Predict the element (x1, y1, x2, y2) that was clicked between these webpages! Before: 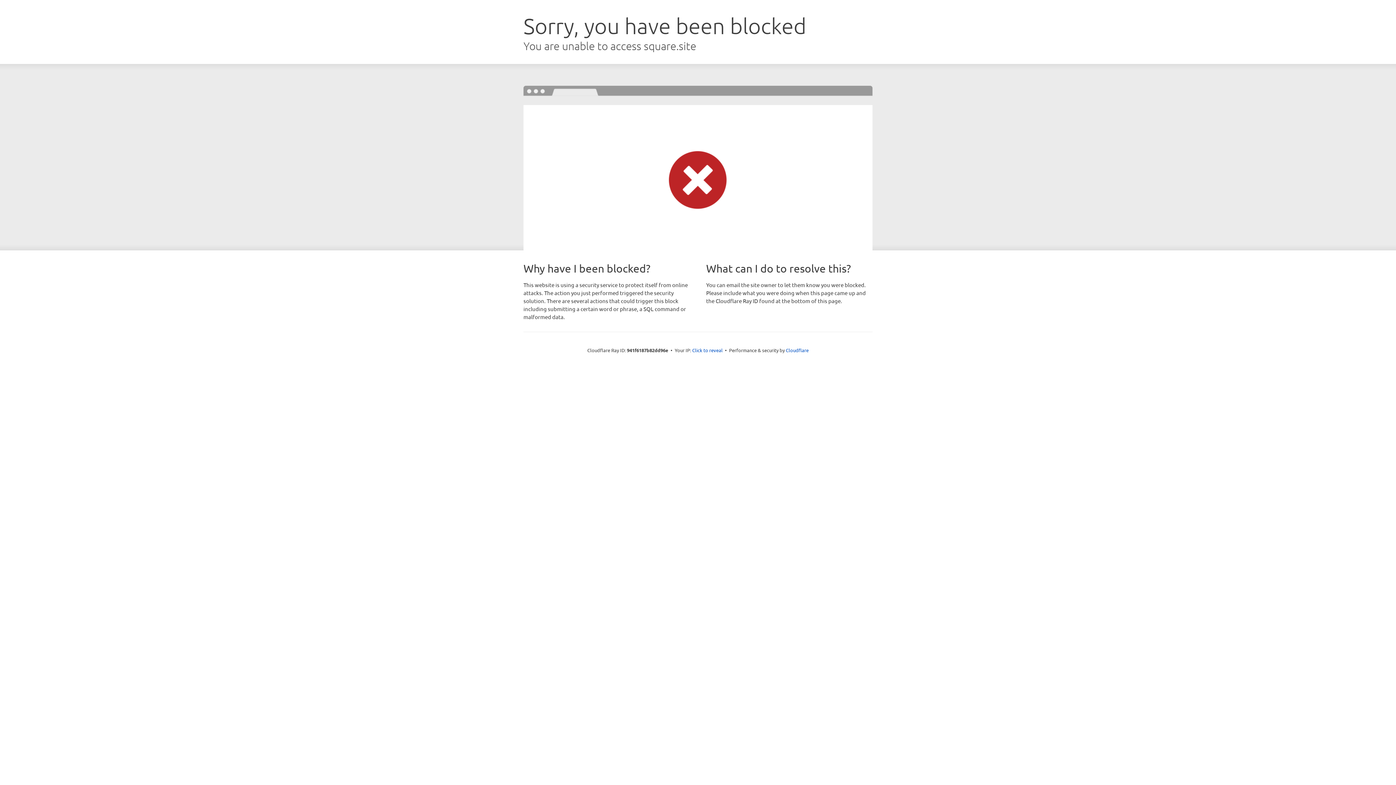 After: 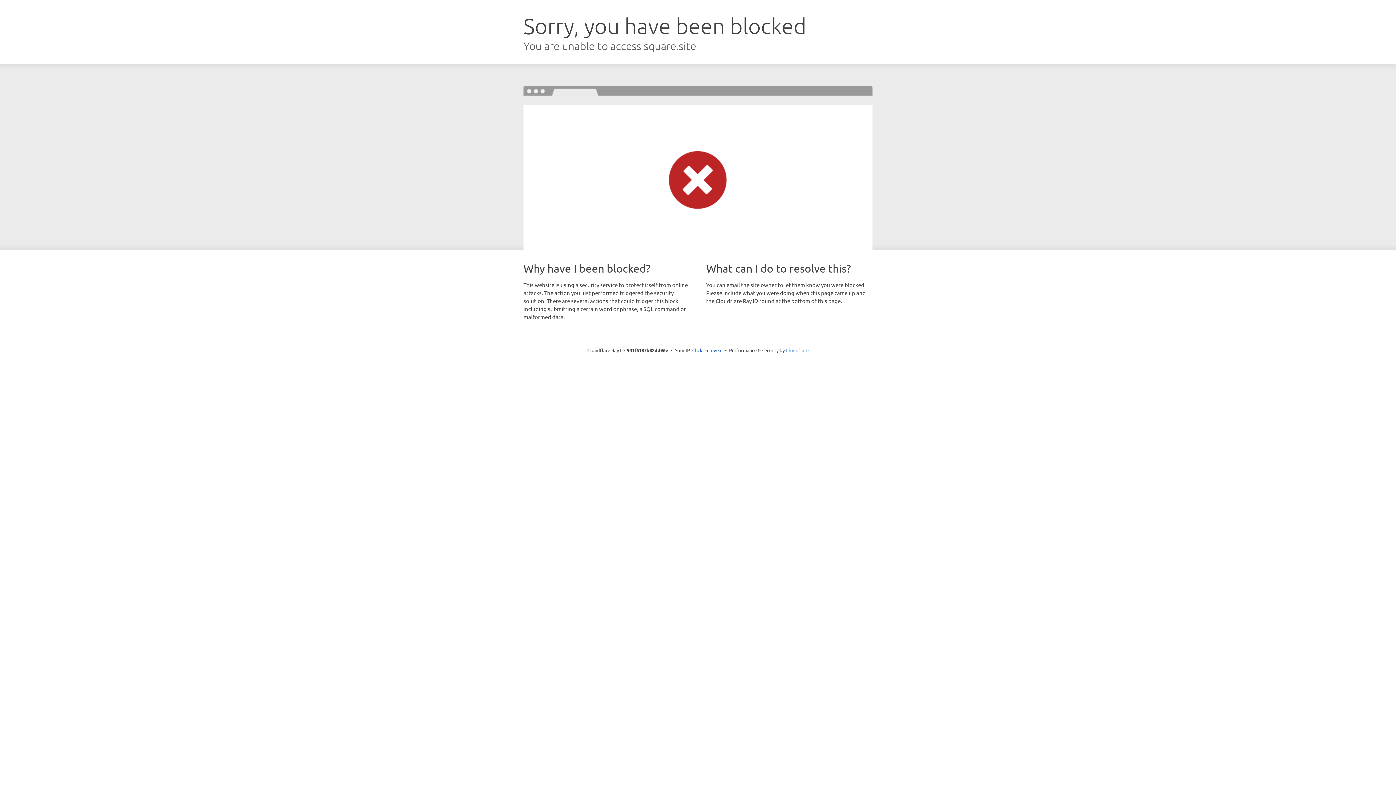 Action: label: Cloudflare bbox: (786, 347, 808, 353)